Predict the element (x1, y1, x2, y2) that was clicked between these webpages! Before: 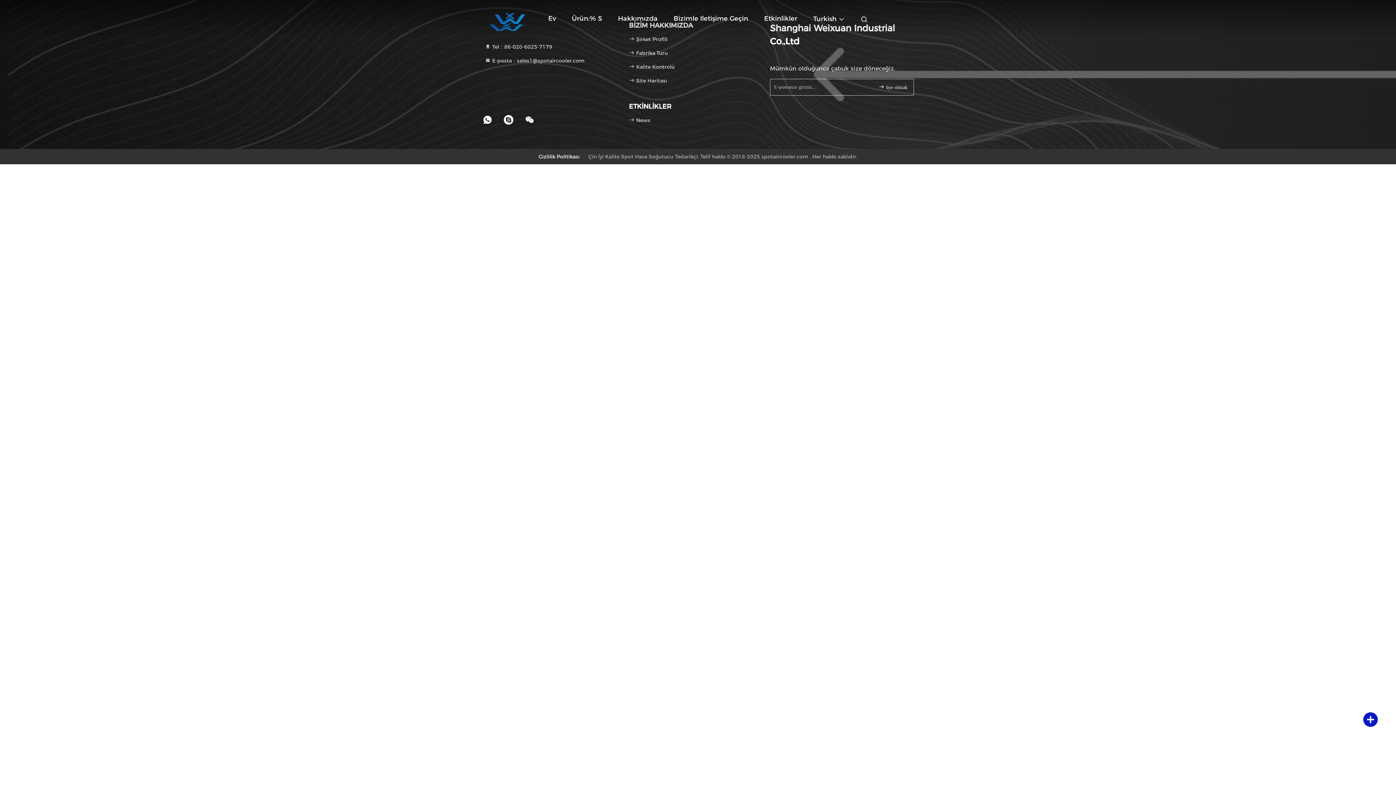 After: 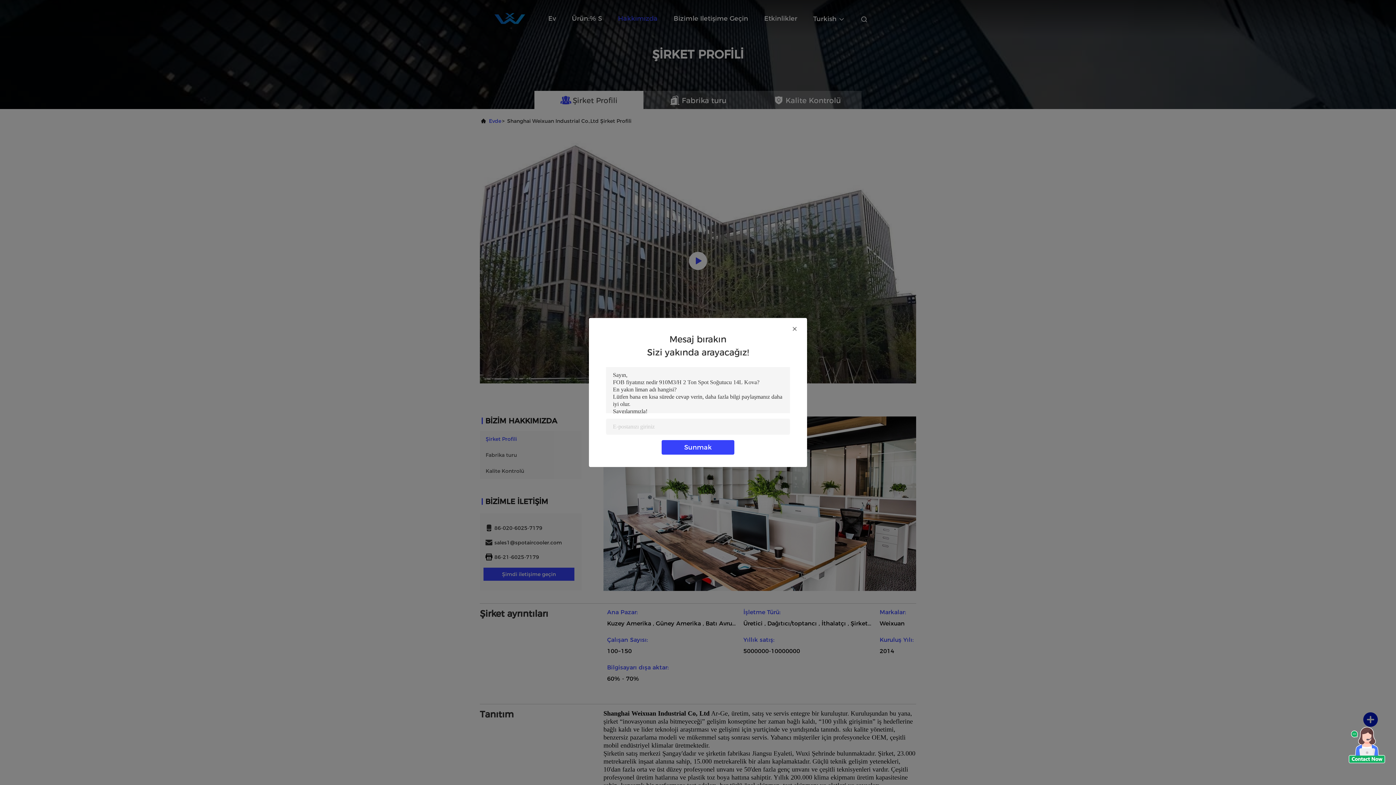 Action: bbox: (629, 36, 667, 42) label:  Şirket Profili